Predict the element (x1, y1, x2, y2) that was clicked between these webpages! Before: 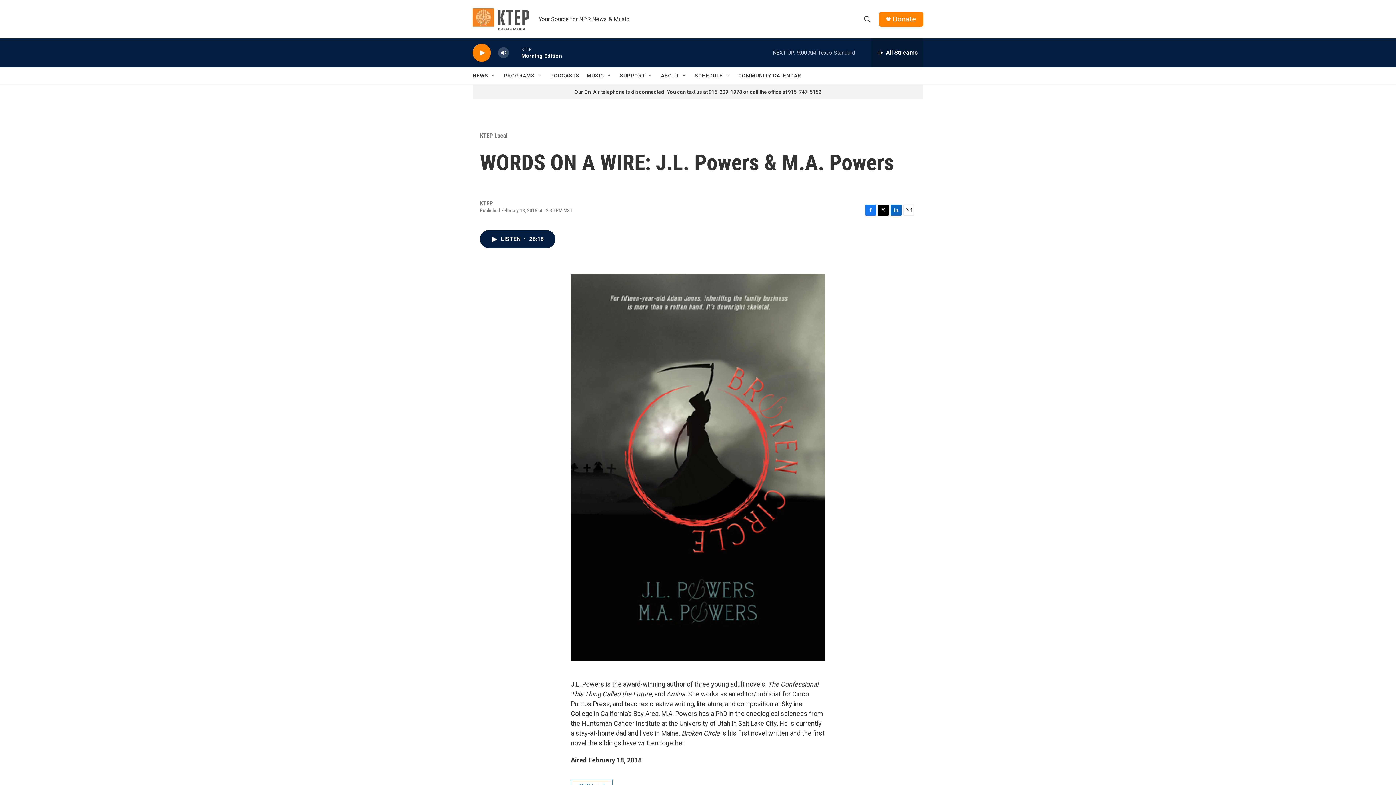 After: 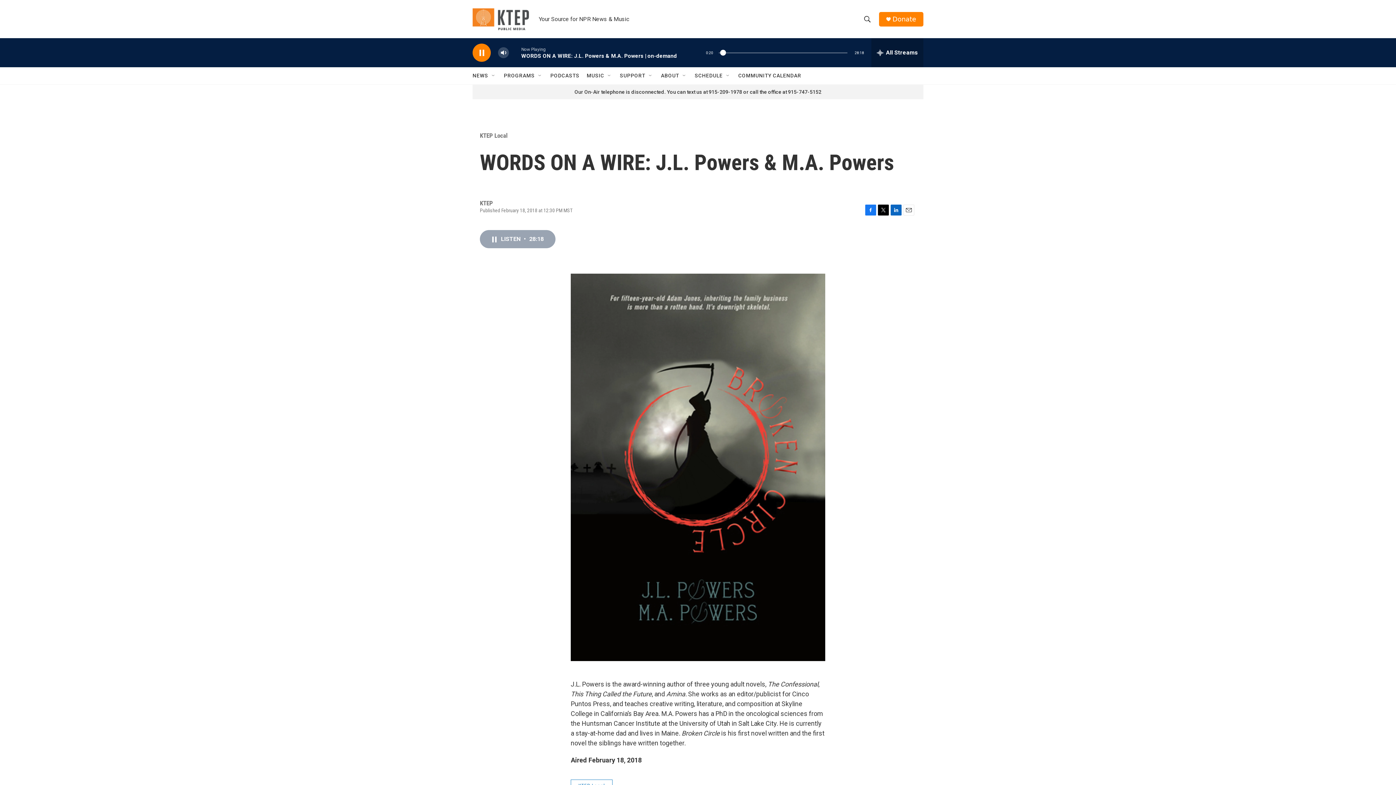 Action: label: LISTEN • 28:18 bbox: (480, 230, 555, 248)